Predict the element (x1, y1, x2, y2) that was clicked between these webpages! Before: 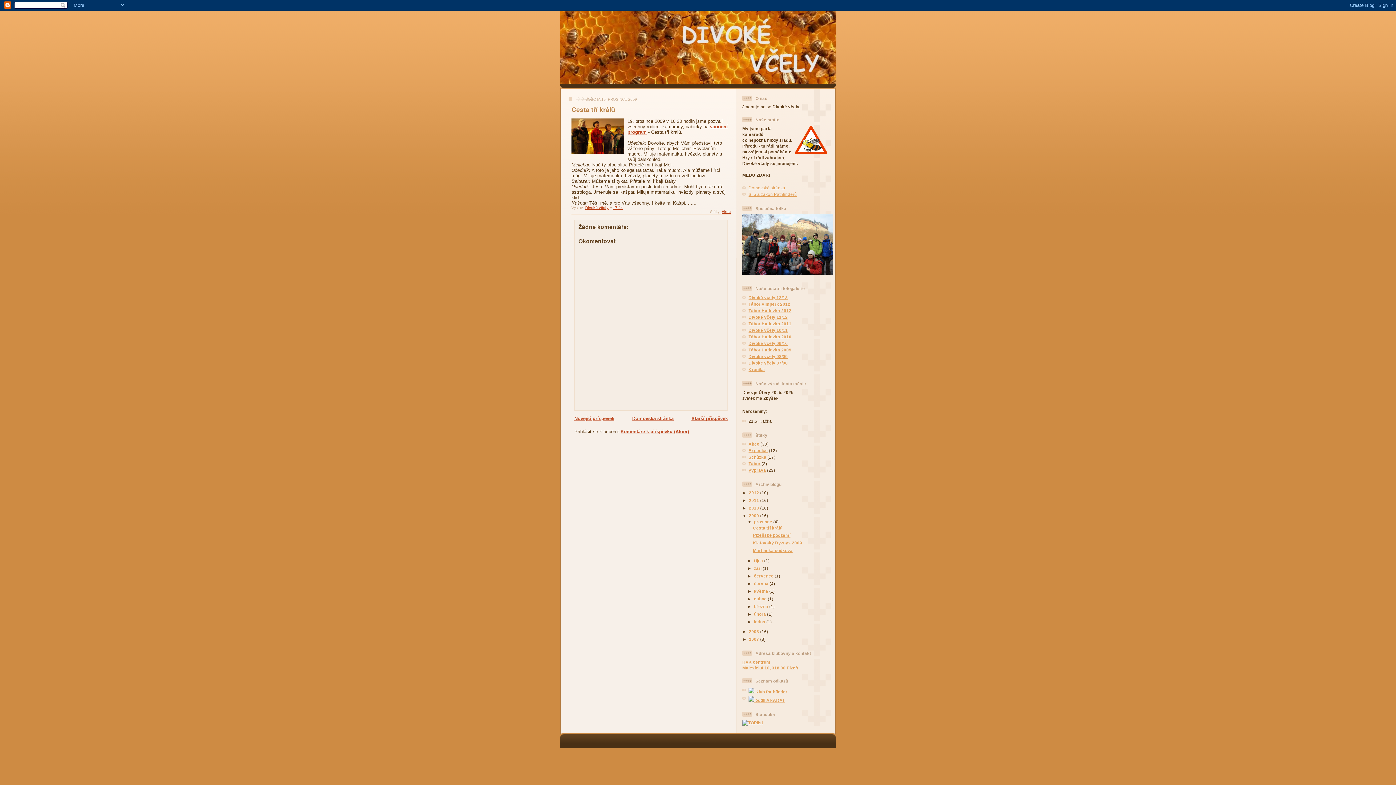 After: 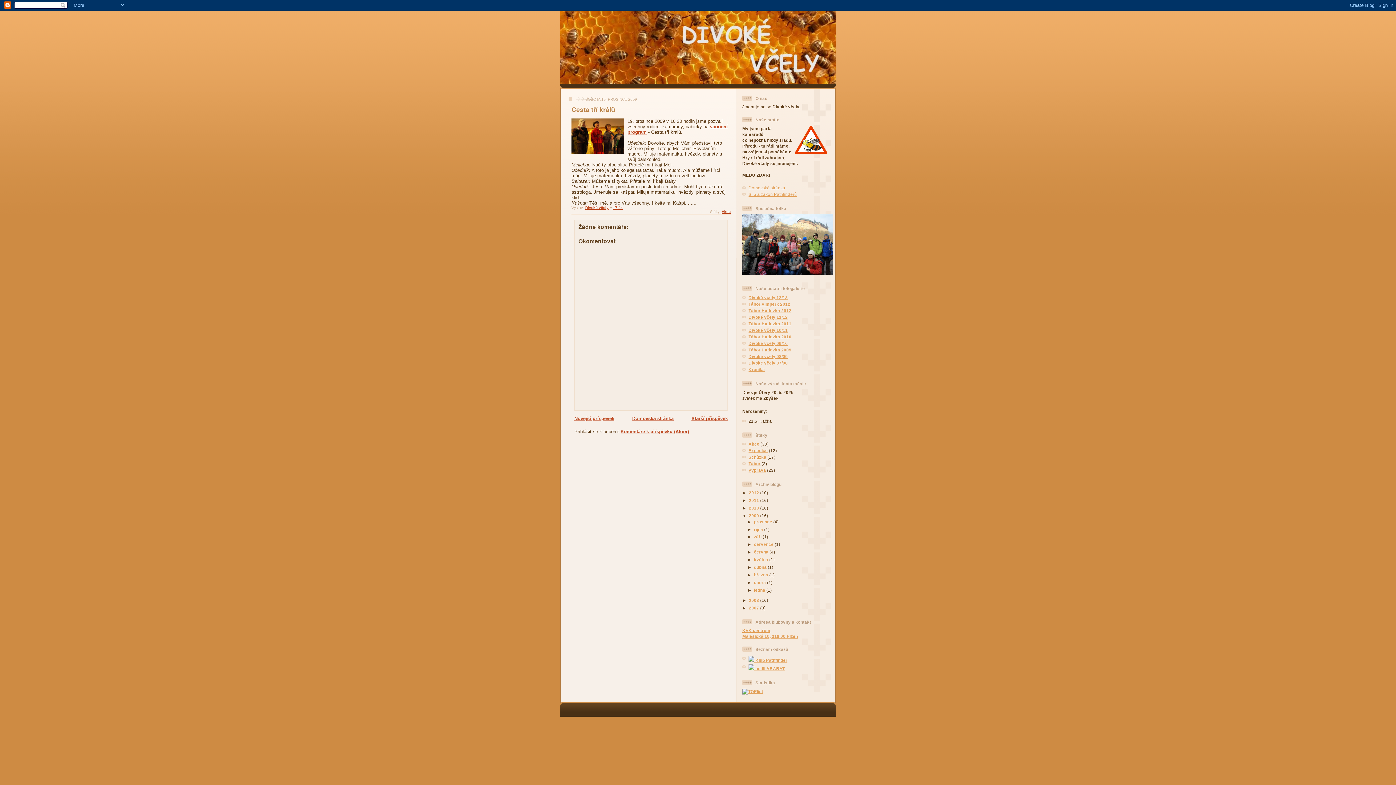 Action: bbox: (747, 519, 754, 524) label: ▼  